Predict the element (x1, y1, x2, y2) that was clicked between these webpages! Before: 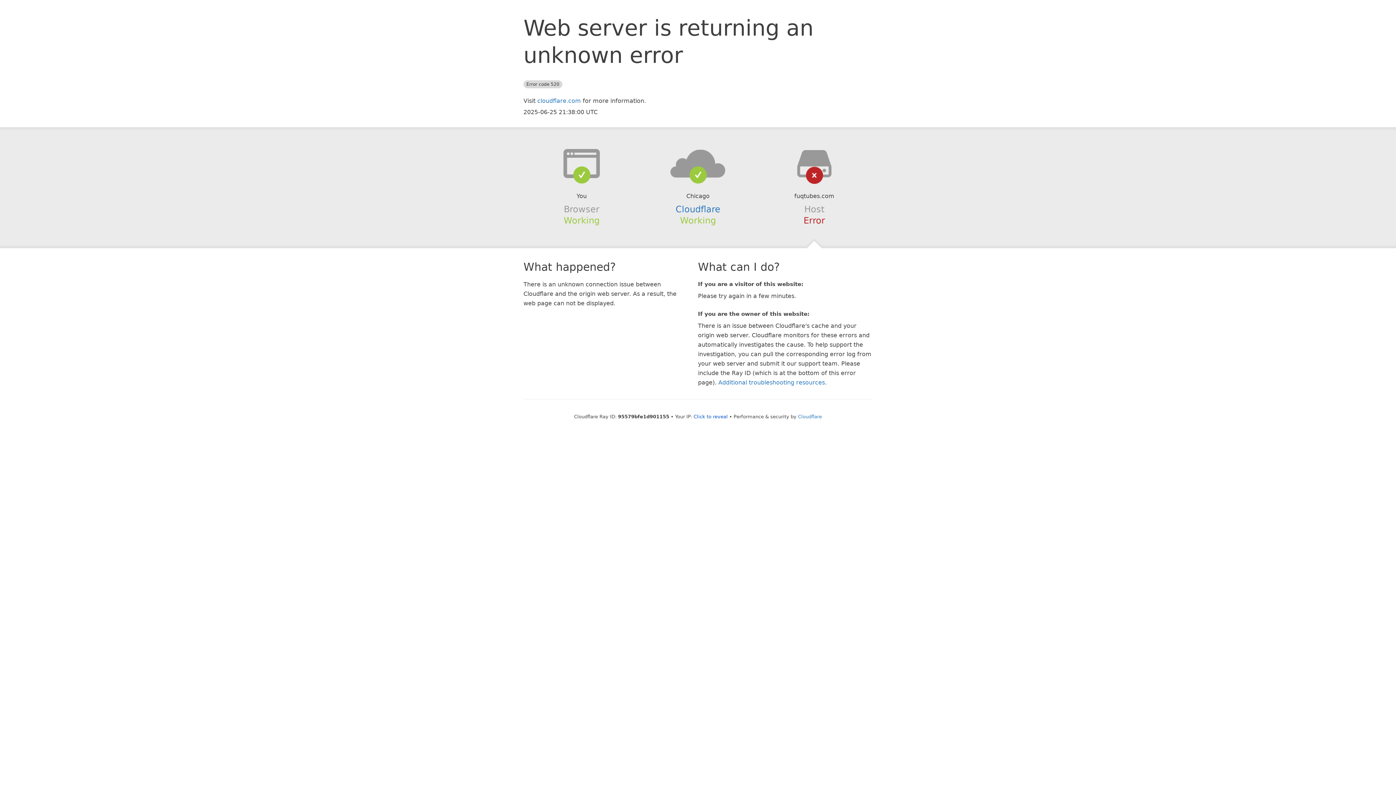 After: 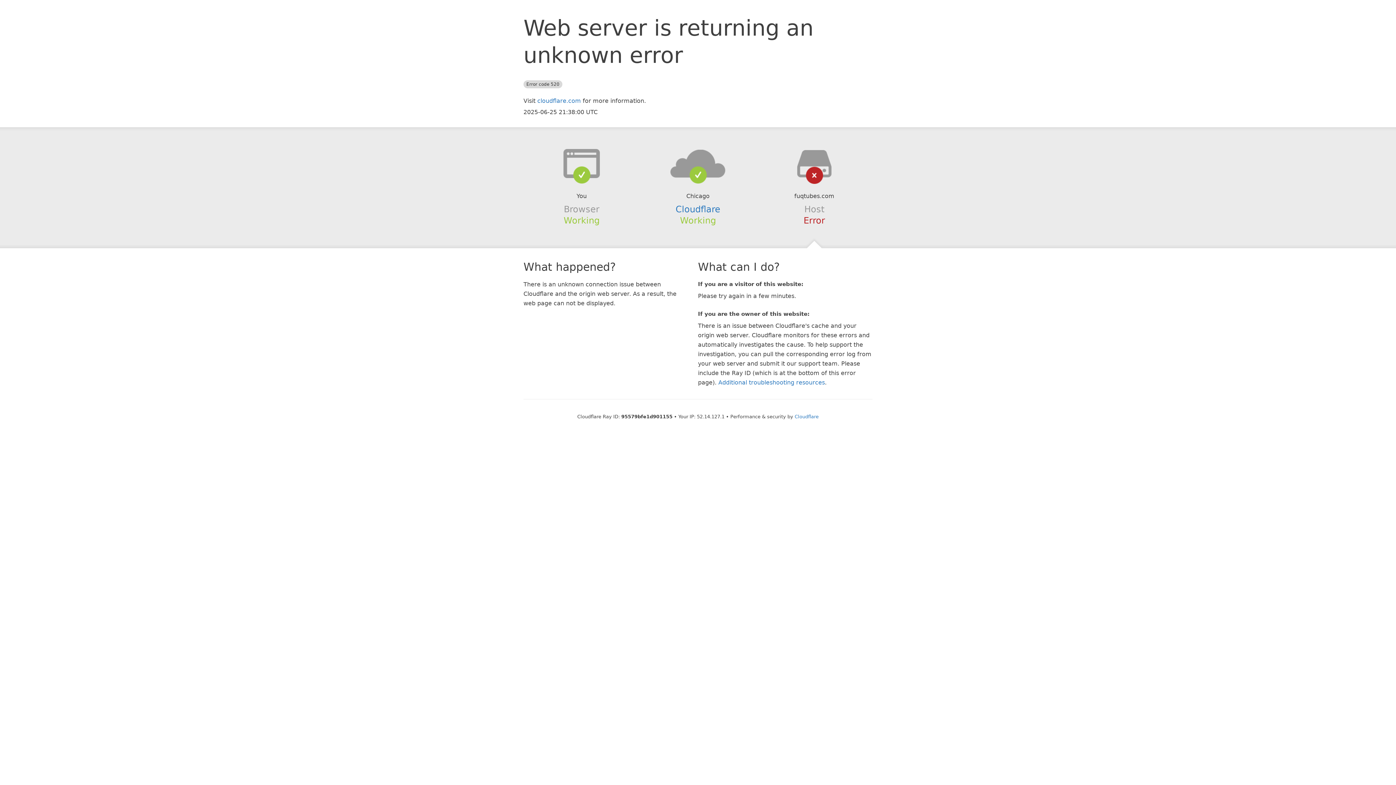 Action: label: Click to reveal bbox: (693, 414, 728, 419)